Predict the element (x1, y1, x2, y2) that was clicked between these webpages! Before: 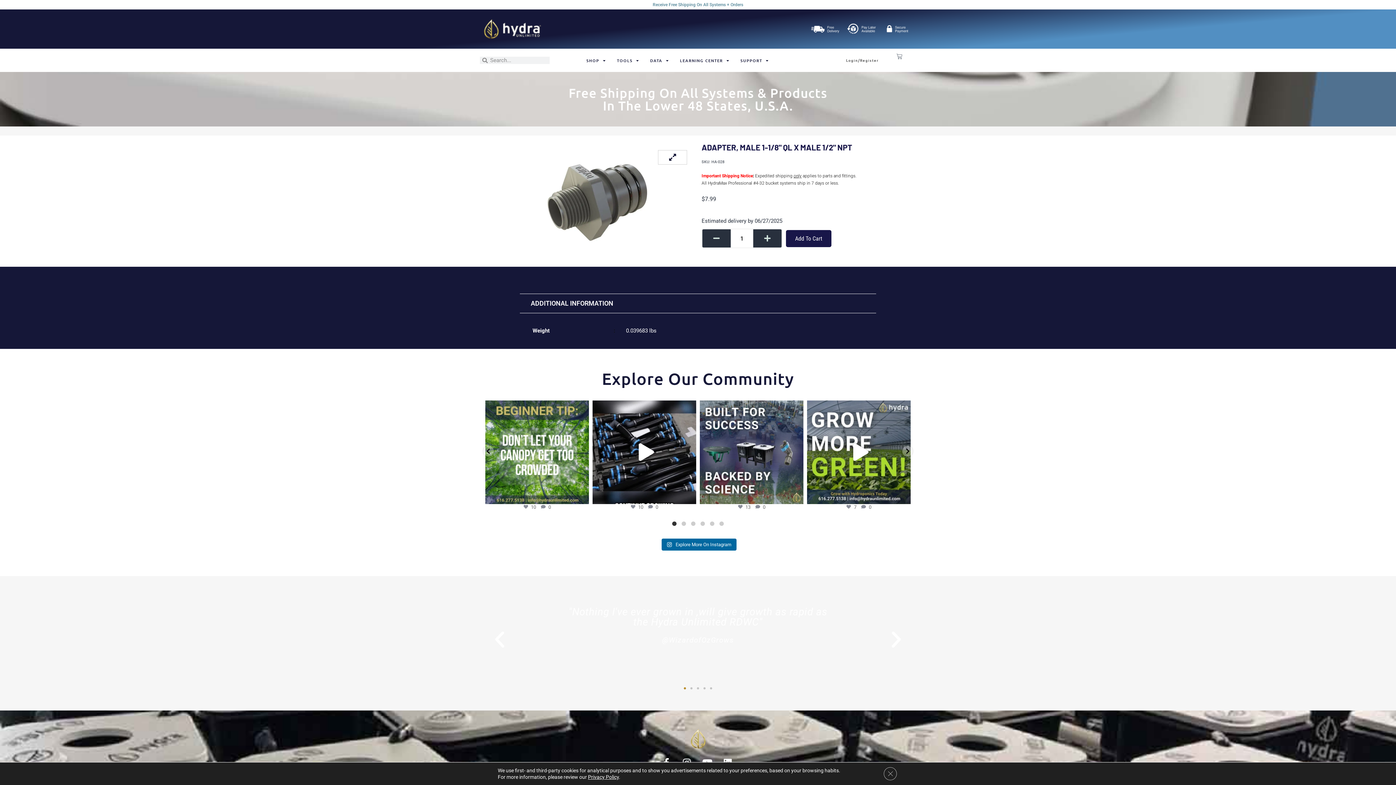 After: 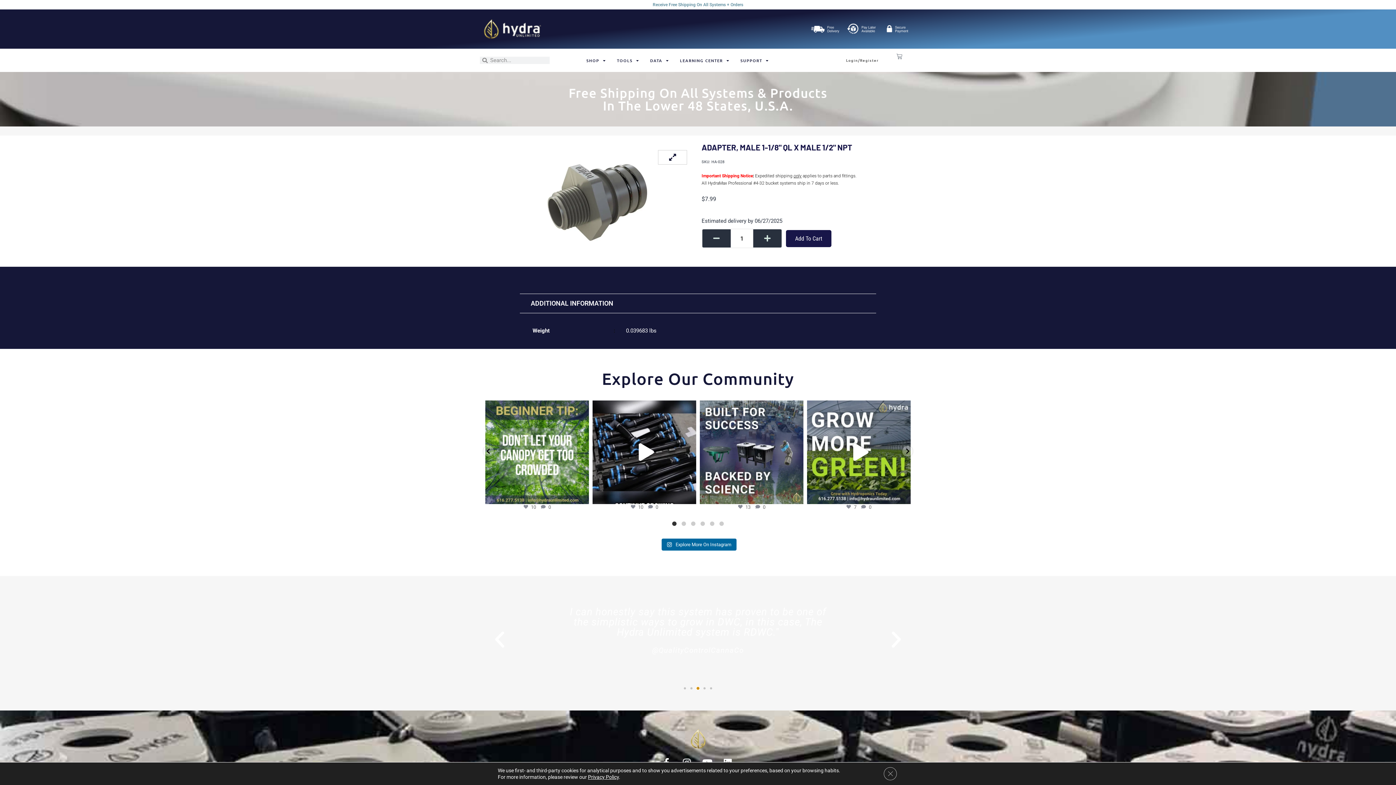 Action: label: Go to slide 3 bbox: (697, 687, 699, 689)